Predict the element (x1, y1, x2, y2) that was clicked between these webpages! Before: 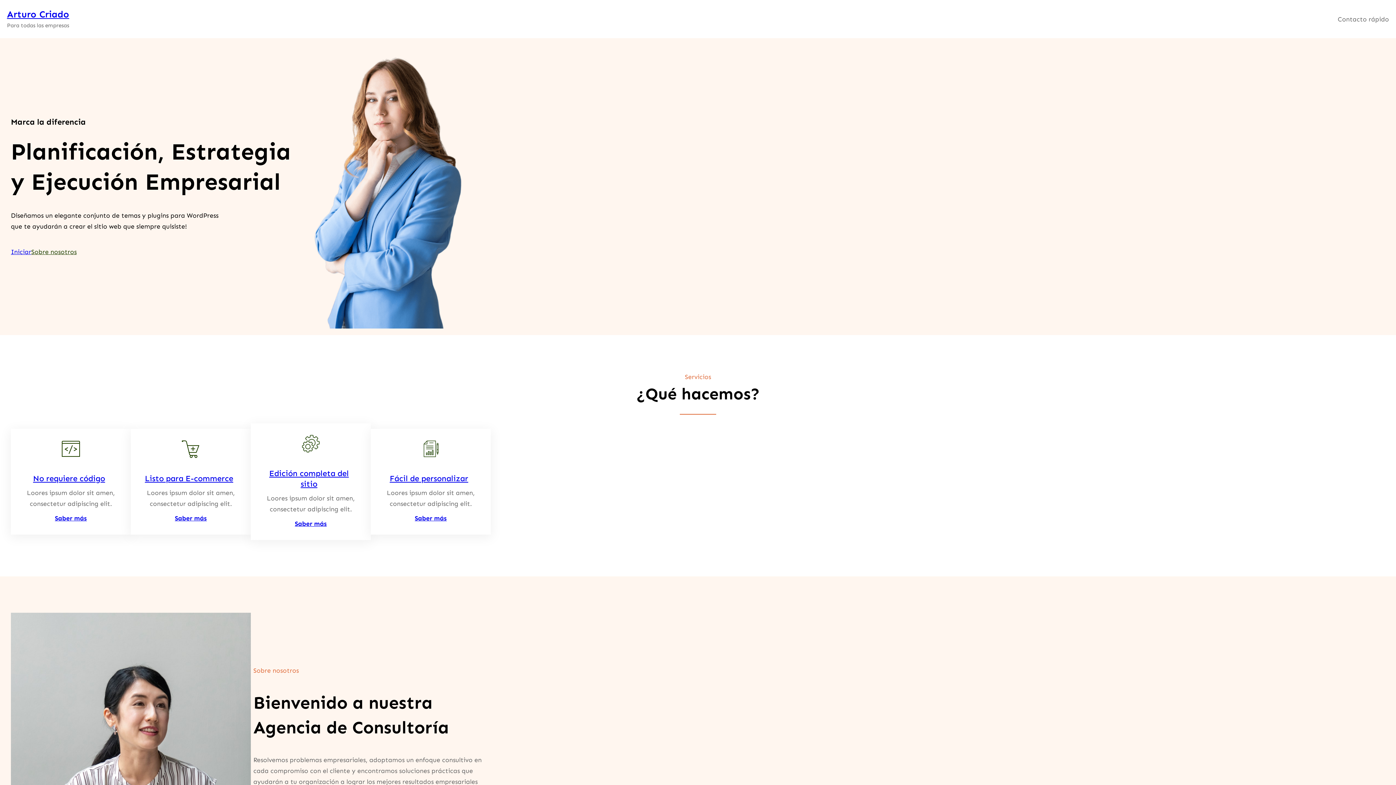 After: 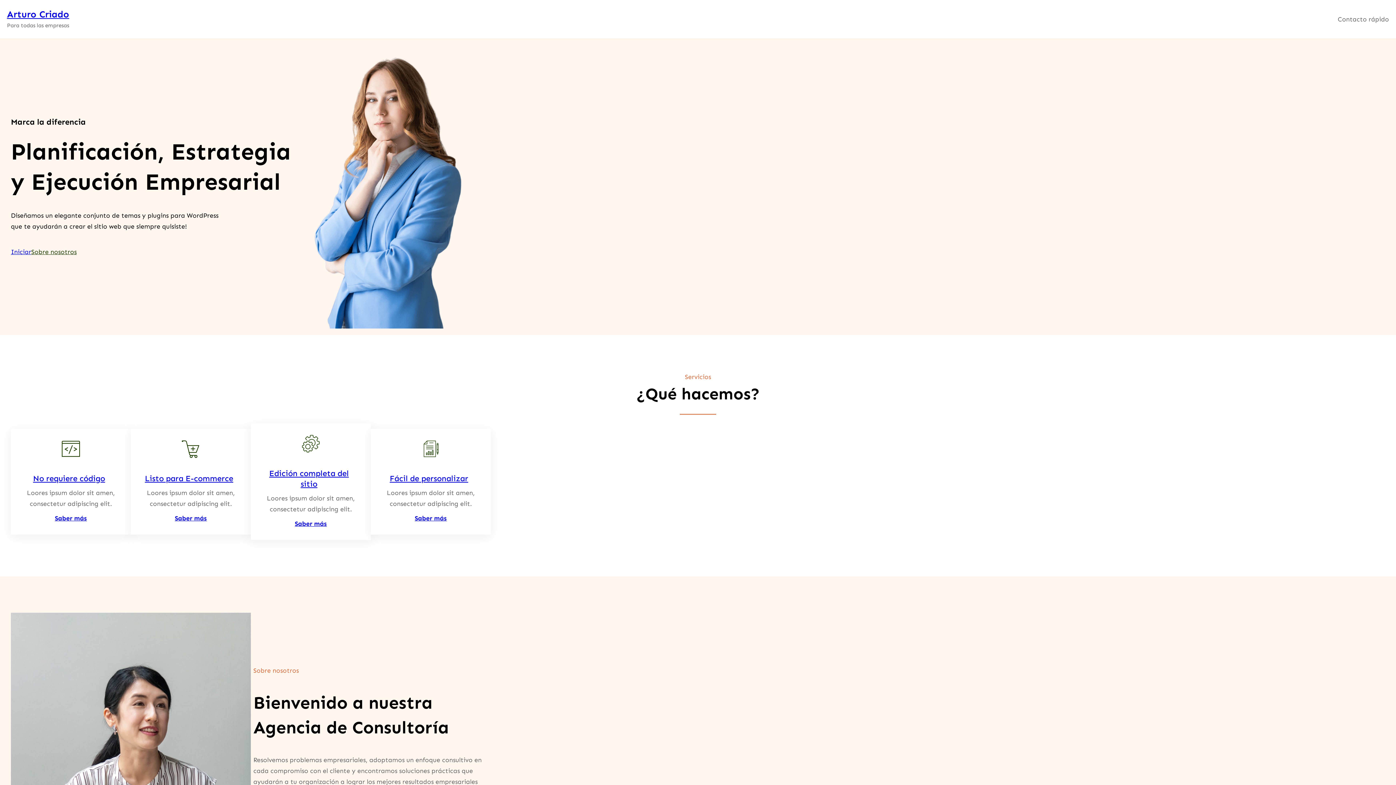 Action: bbox: (31, 246, 76, 257) label: Sobre nosotros